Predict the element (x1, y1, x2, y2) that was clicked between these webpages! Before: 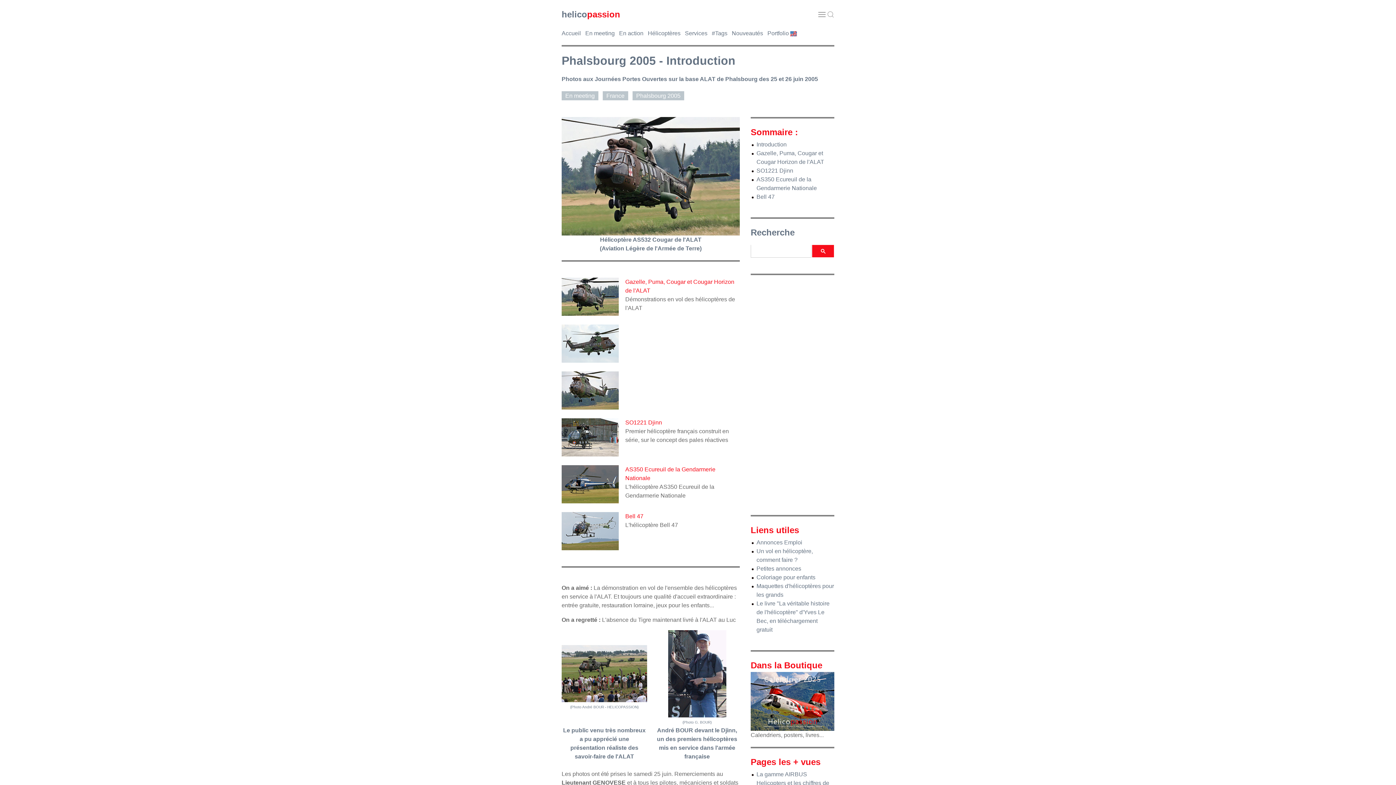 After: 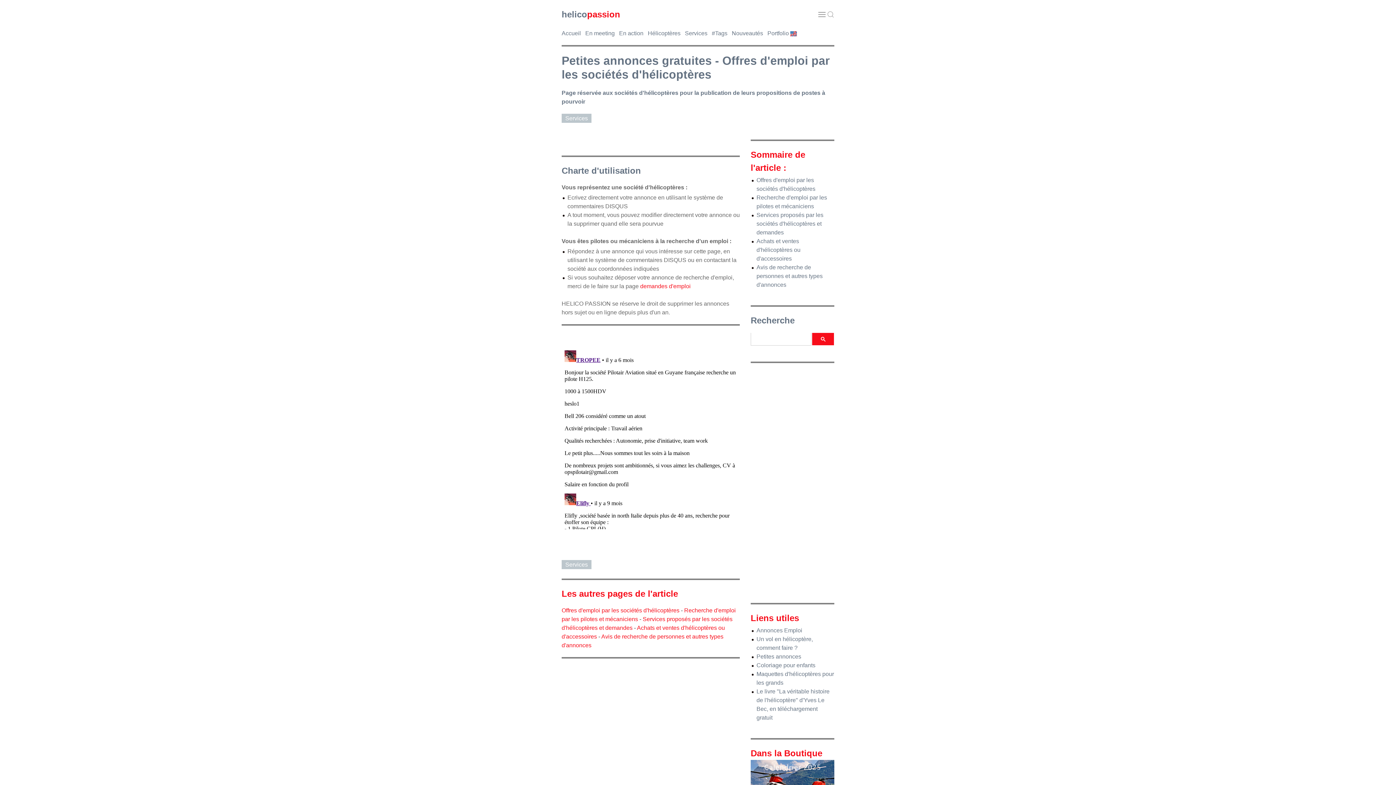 Action: bbox: (756, 539, 802, 545) label: Annonces Emploi